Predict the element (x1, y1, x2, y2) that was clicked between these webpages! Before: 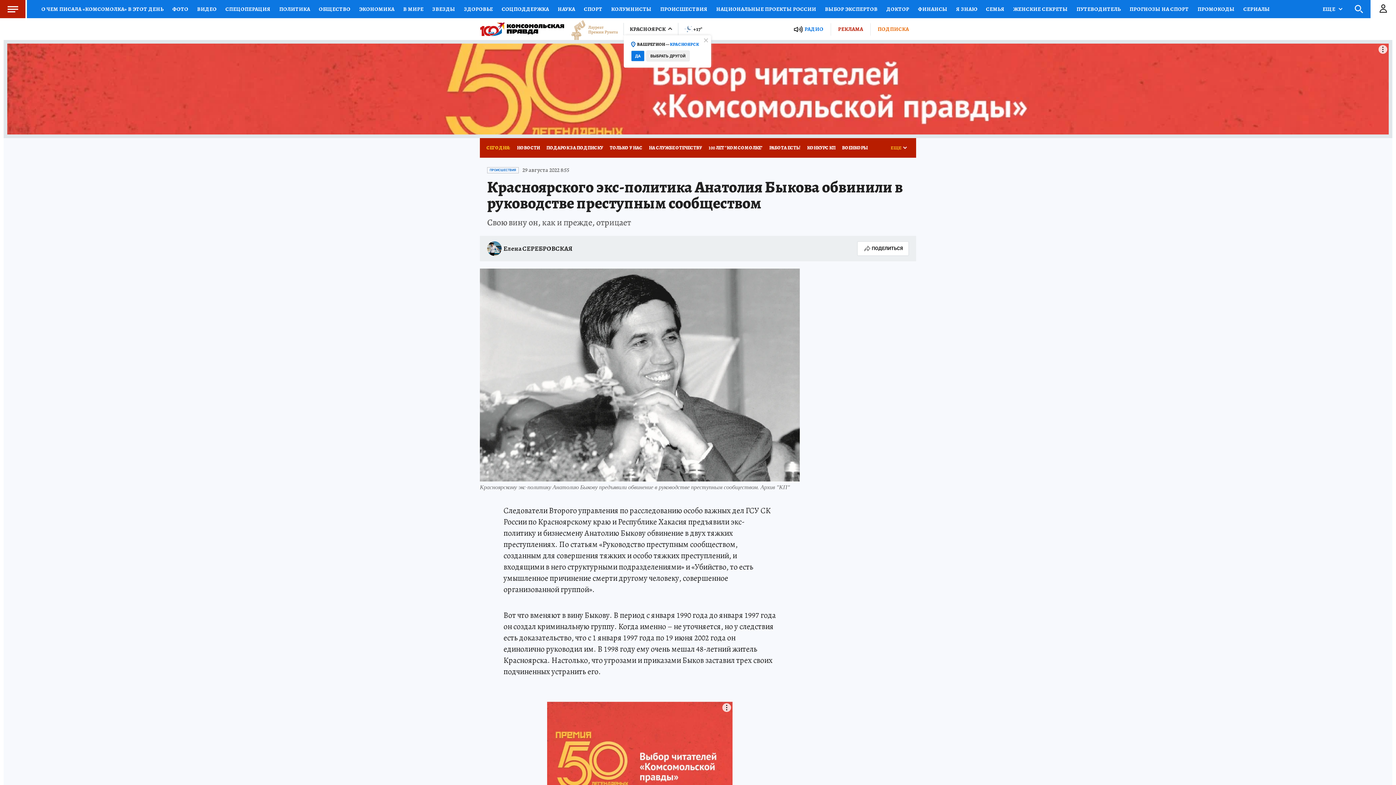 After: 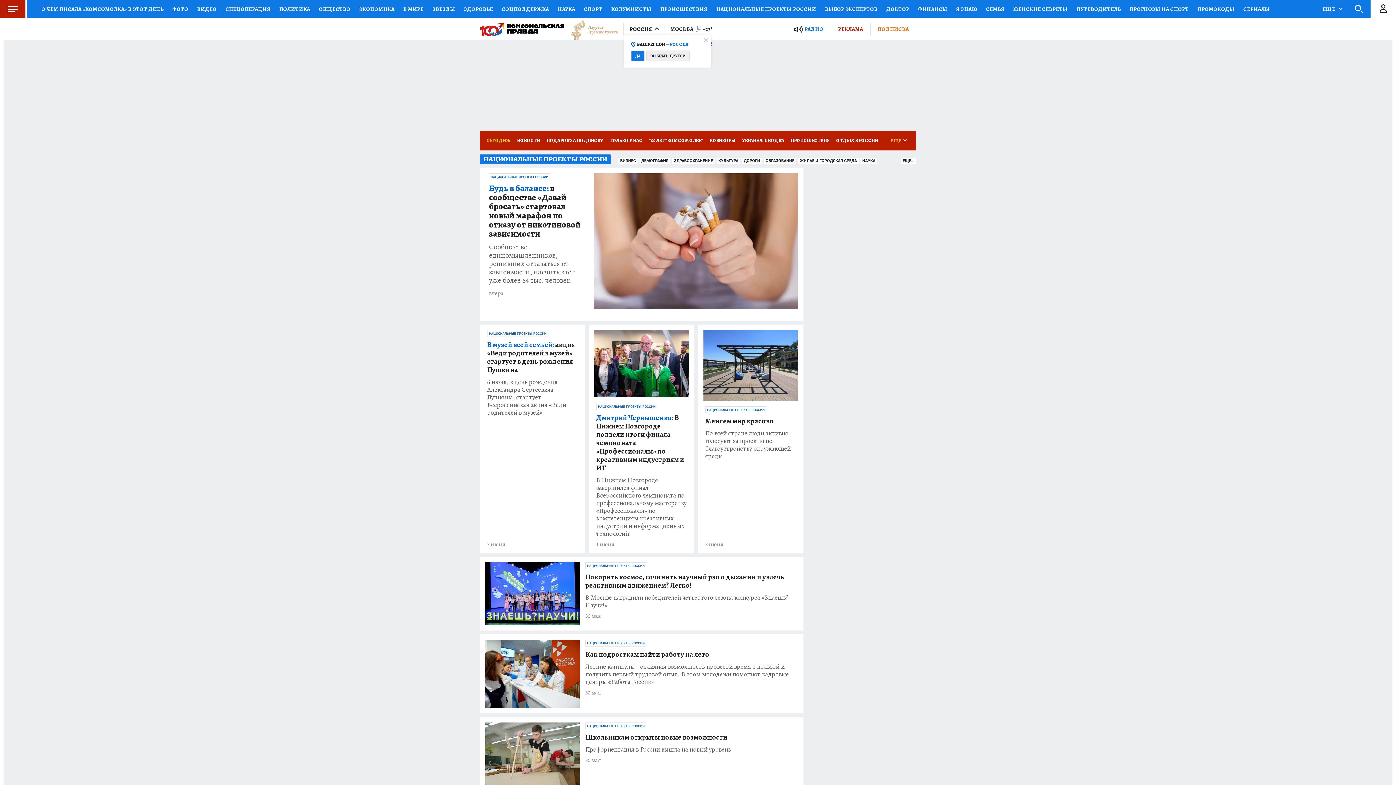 Action: bbox: (712, 0, 820, 18) label: НАЦИОНАЛЬНЫЕ ПРОЕКТЫ РОССИИ